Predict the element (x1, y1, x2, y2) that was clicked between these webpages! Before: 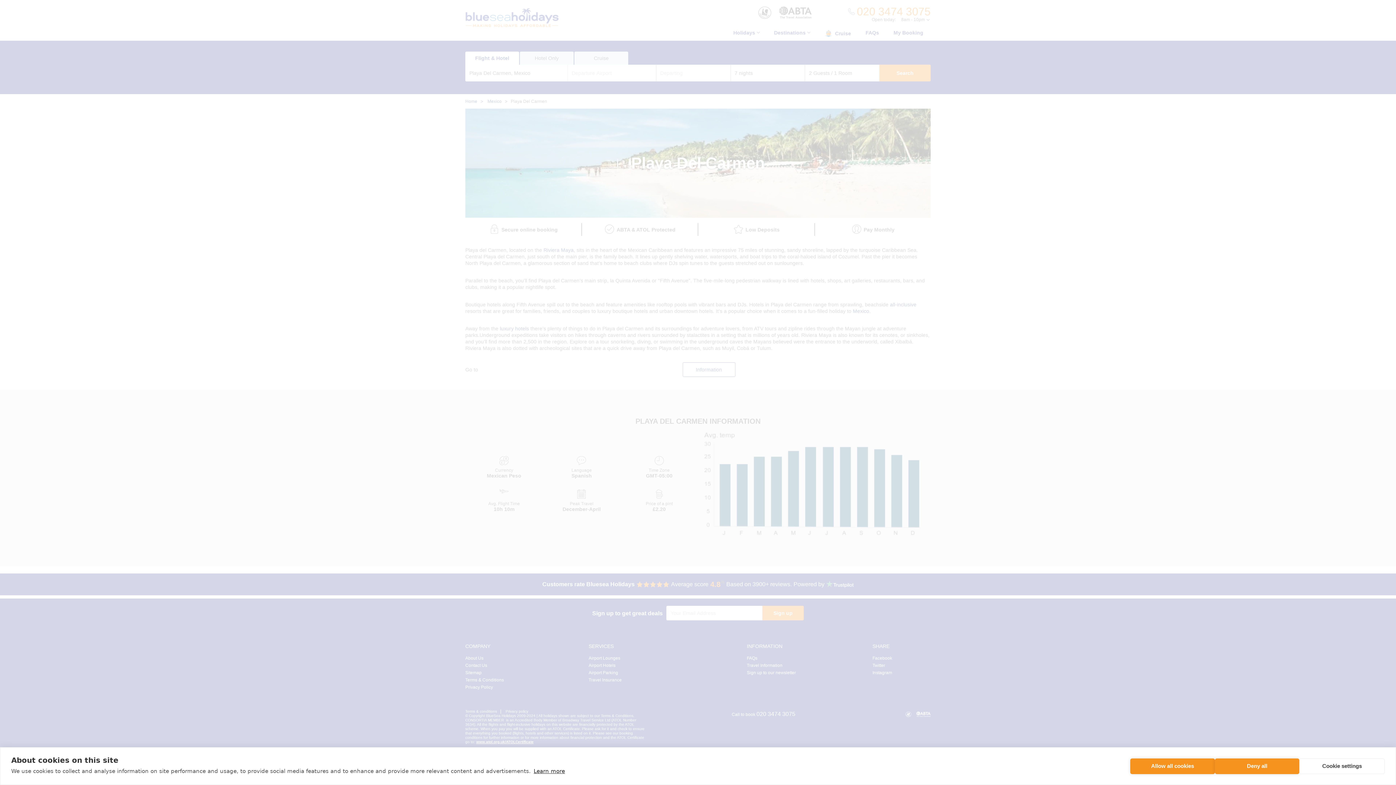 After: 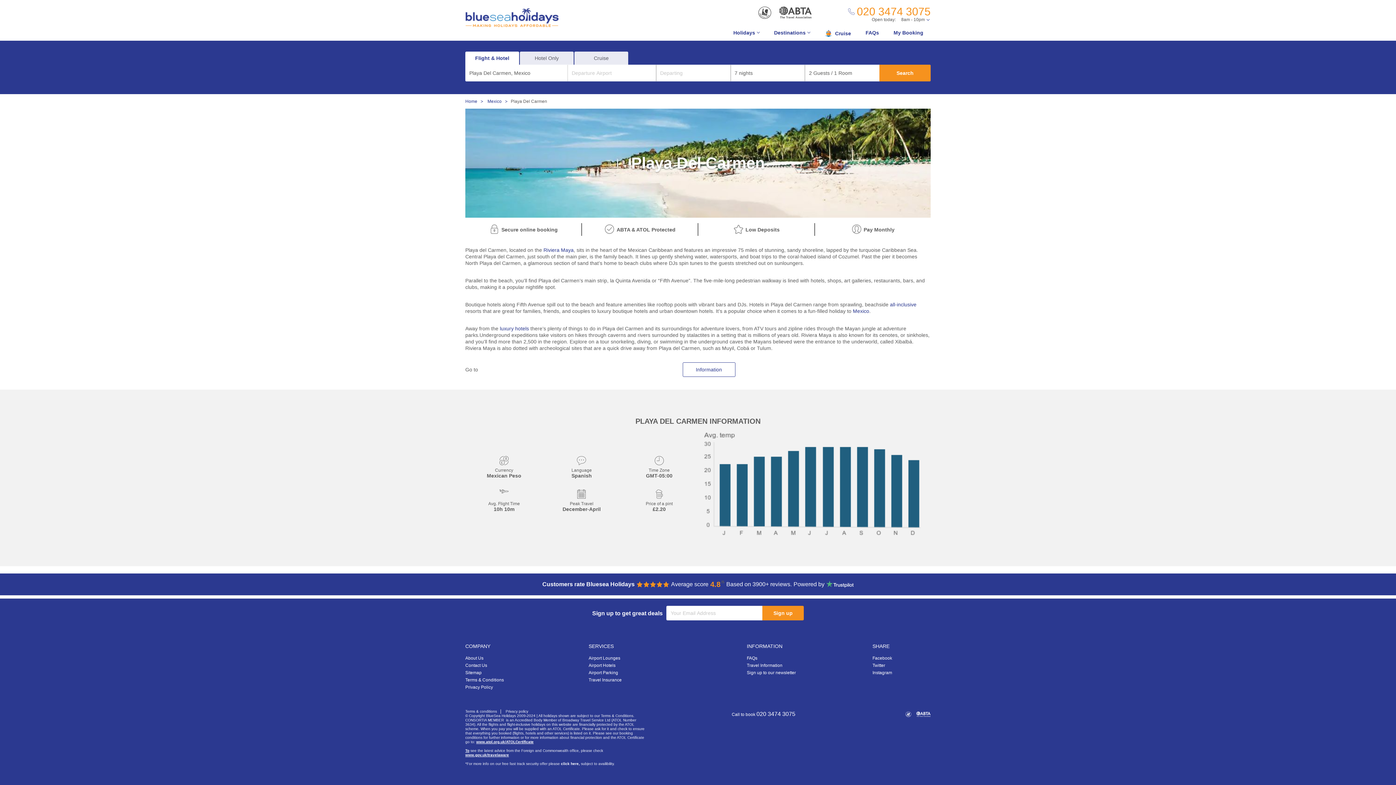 Action: bbox: (1215, 758, 1299, 774) label: Deny all